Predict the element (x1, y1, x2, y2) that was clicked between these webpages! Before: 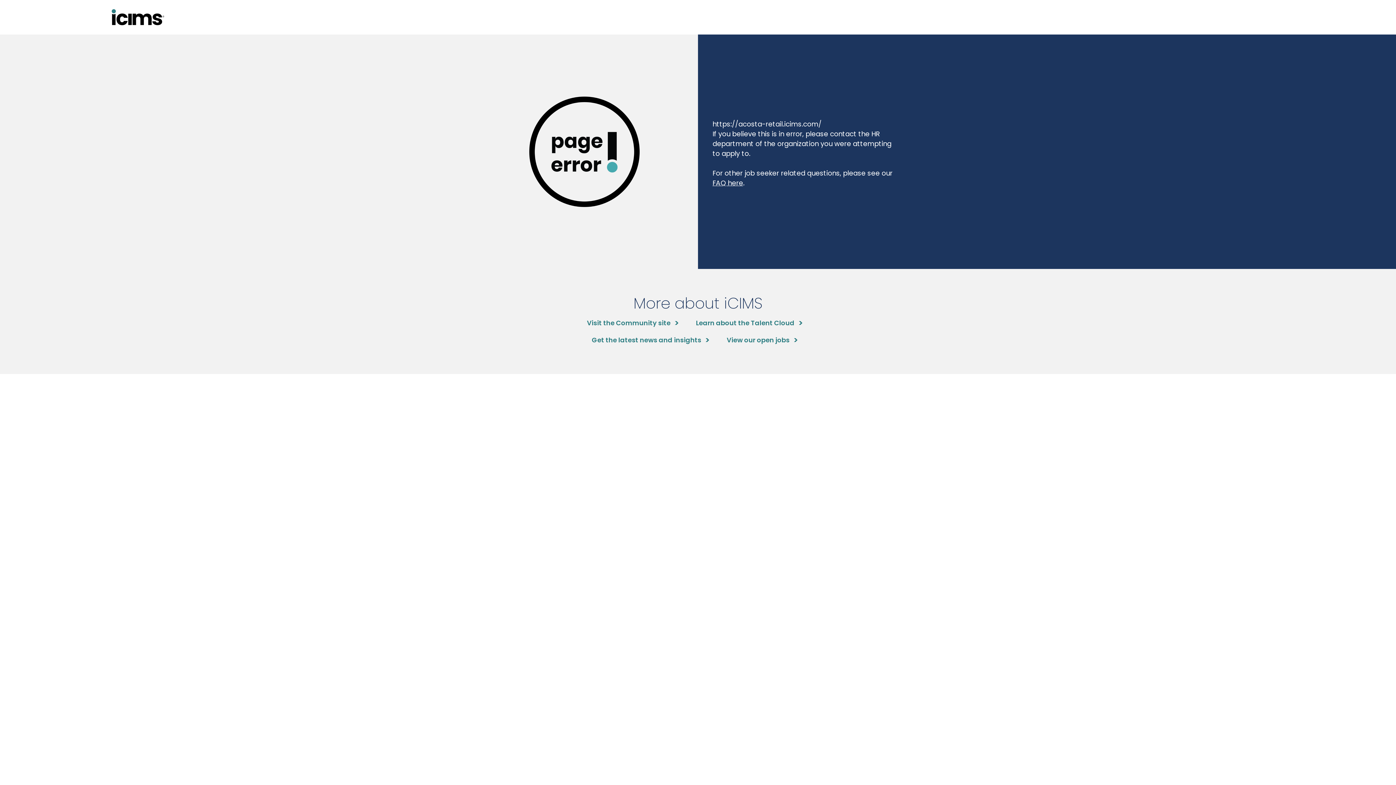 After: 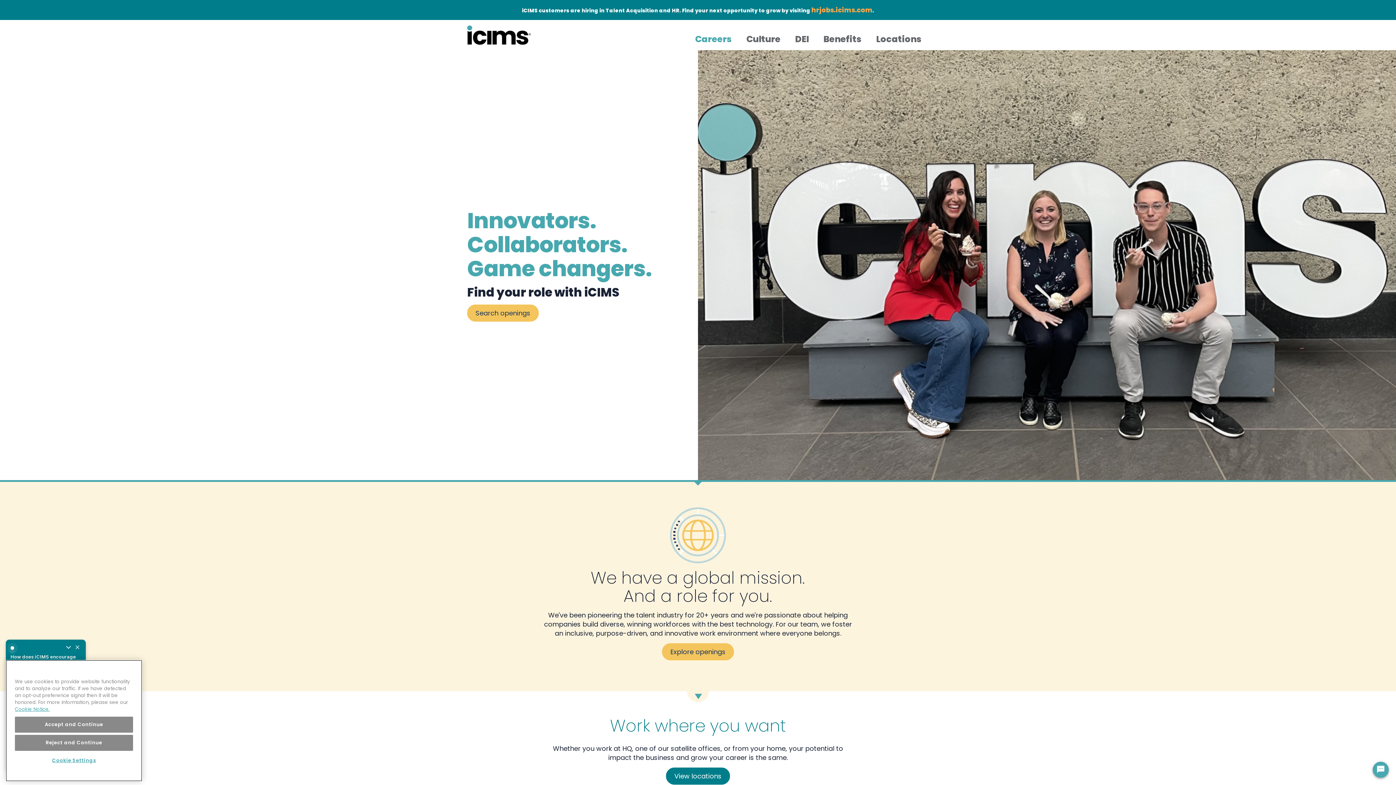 Action: label: View our open jobs bbox: (726, 335, 797, 345)